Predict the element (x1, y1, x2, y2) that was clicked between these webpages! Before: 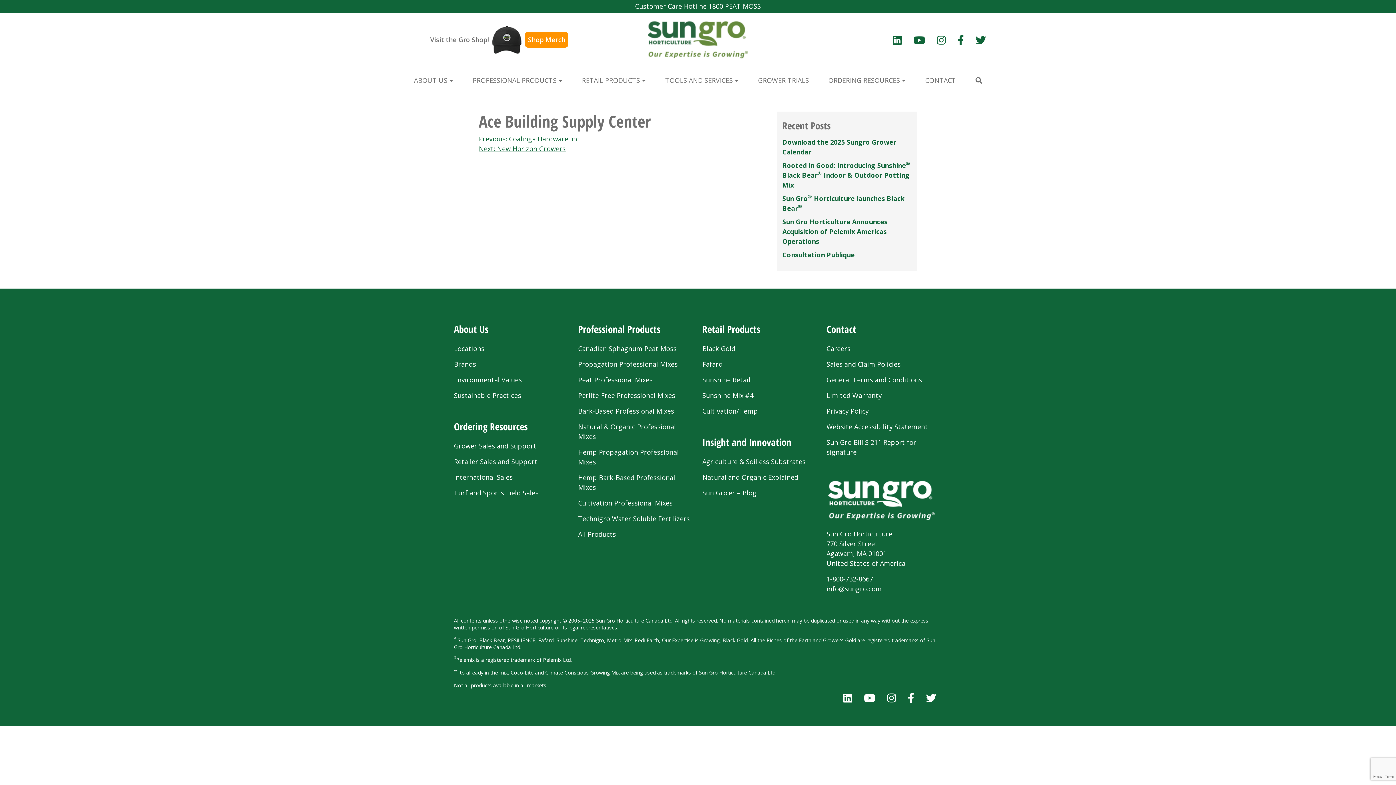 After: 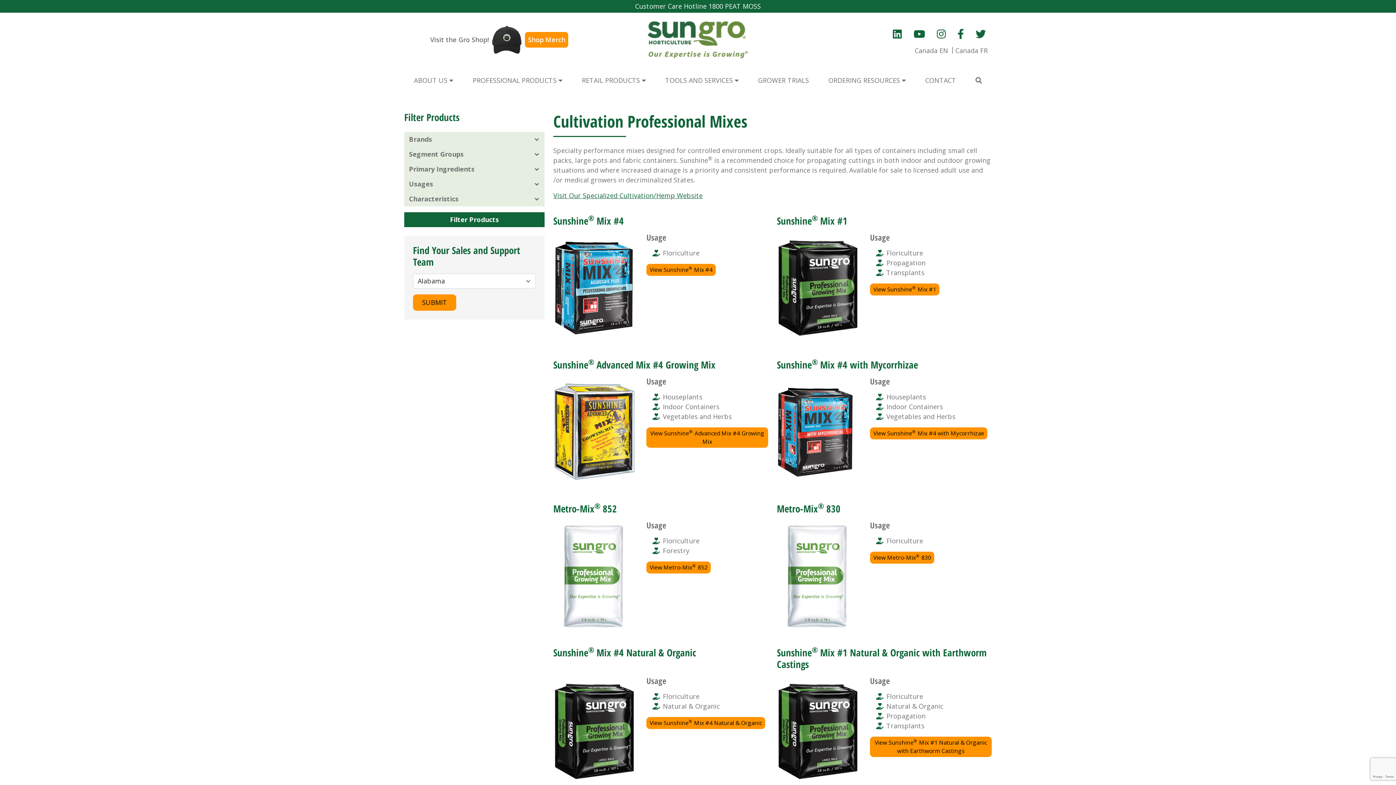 Action: label: Cultivation Professional Mixes bbox: (578, 495, 693, 511)